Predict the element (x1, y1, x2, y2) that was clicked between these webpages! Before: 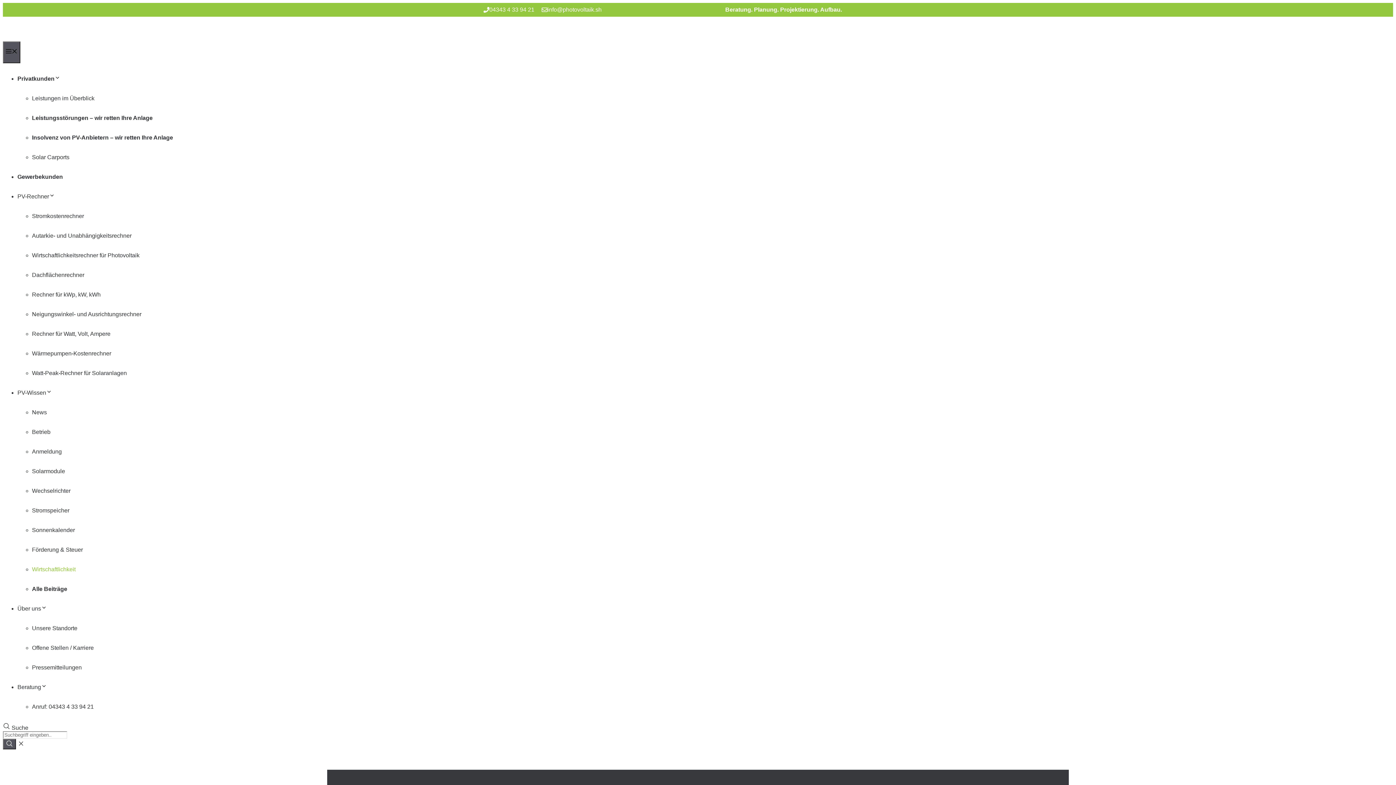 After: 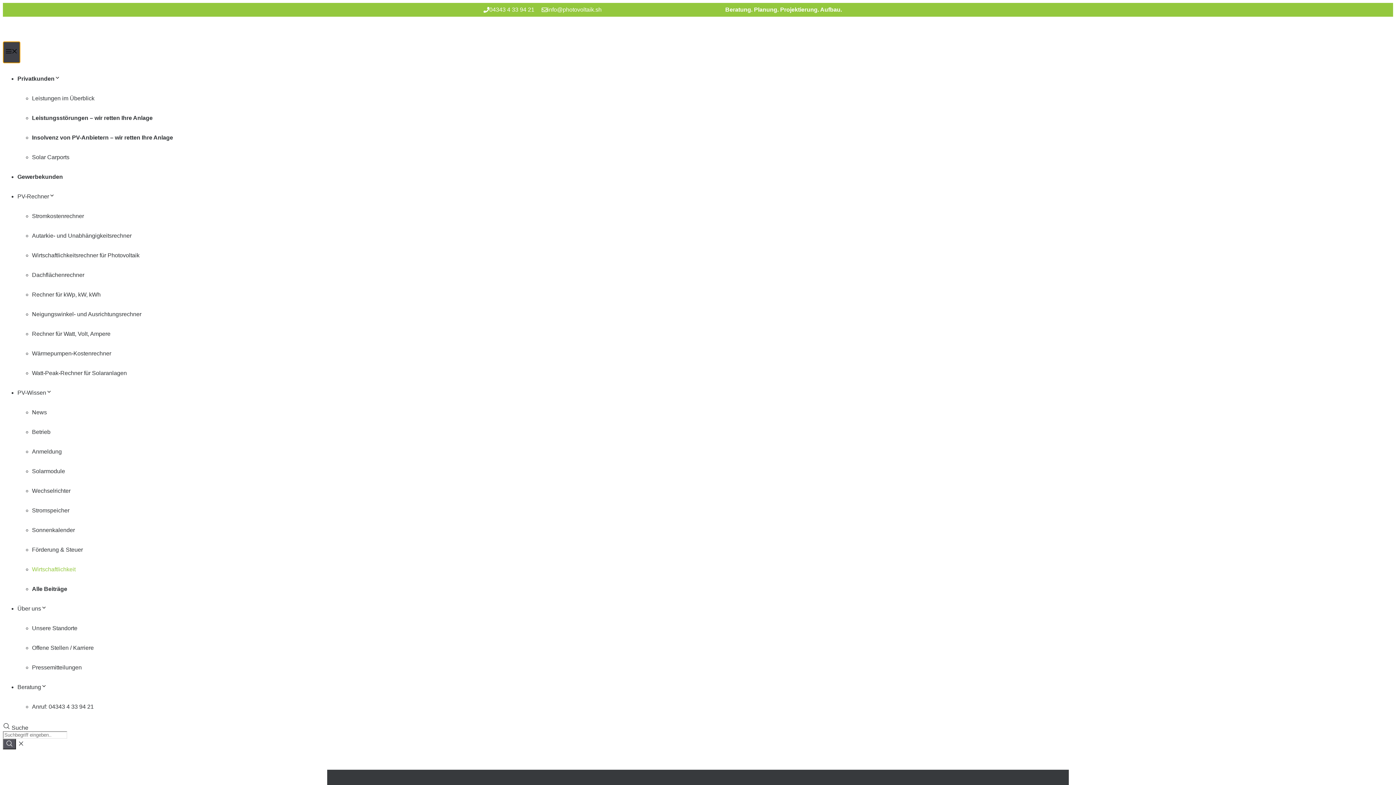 Action: bbox: (2, 41, 20, 63) label: Menü